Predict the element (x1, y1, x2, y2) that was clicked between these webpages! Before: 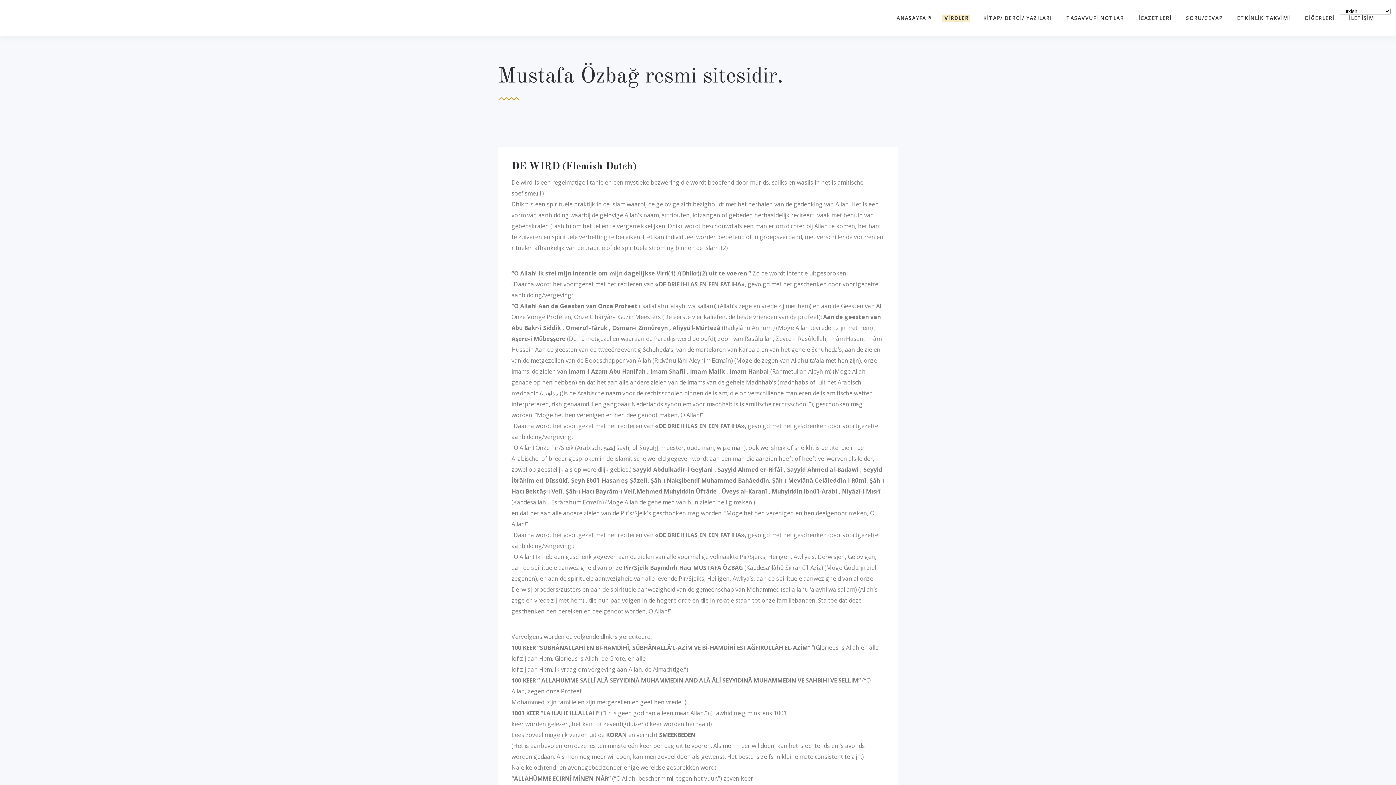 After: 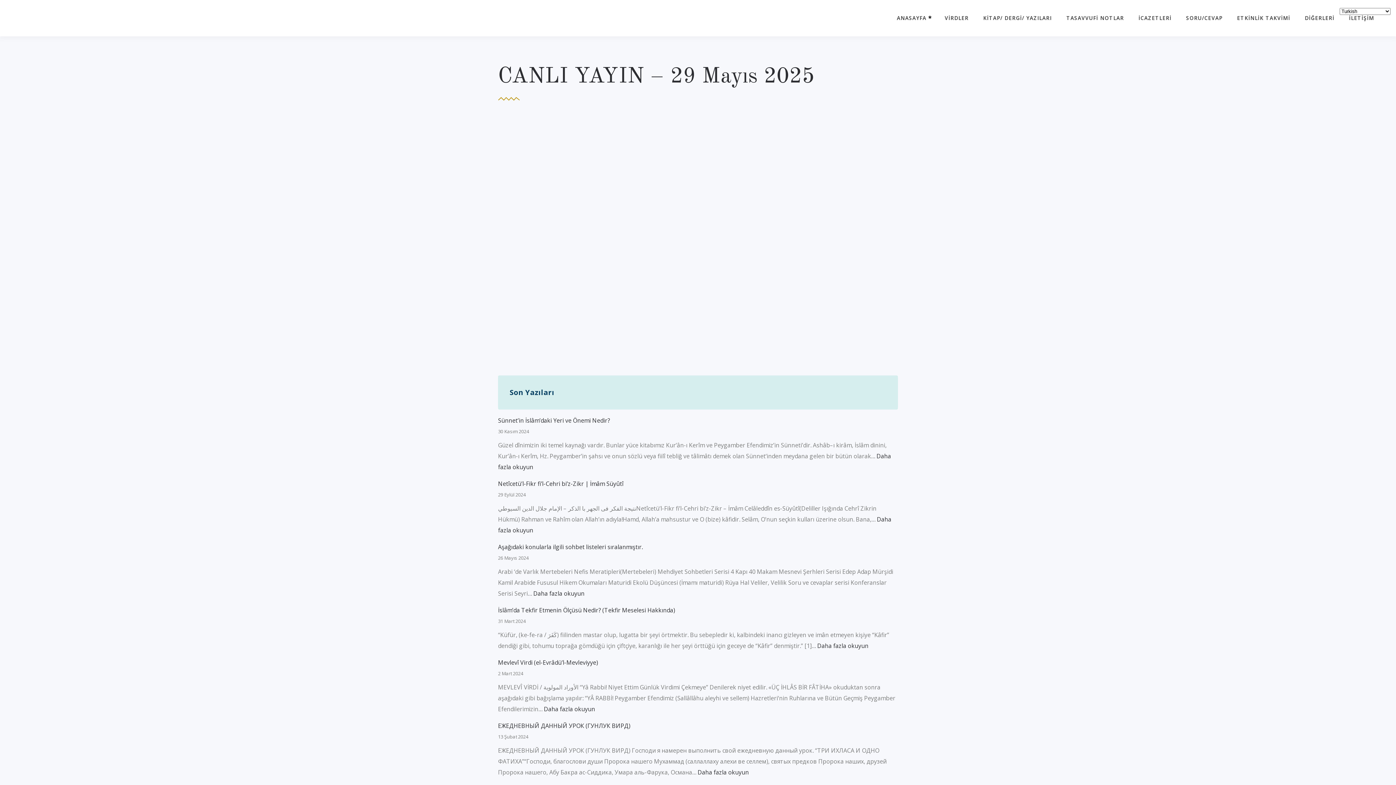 Action: label: ANASAYFA bbox: (889, 0, 937, 36)